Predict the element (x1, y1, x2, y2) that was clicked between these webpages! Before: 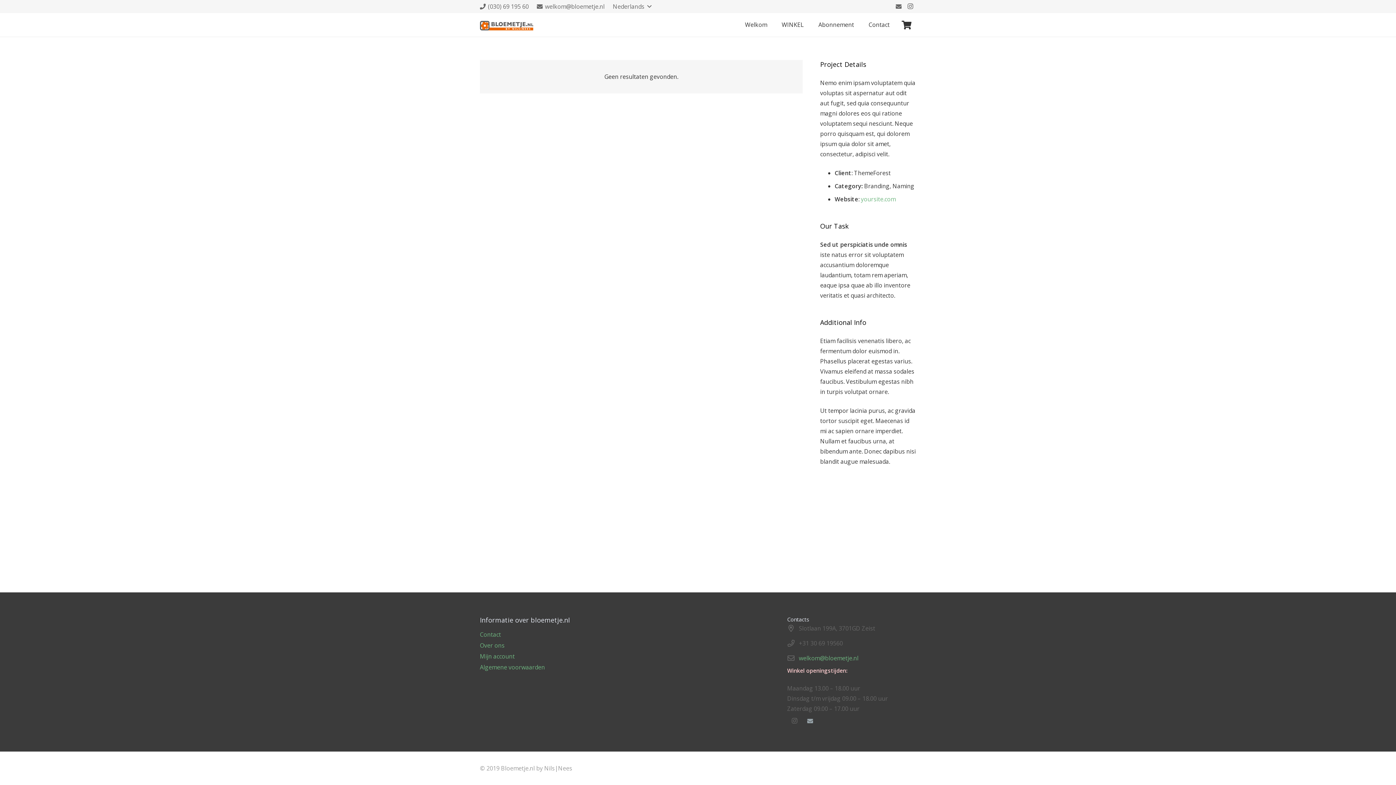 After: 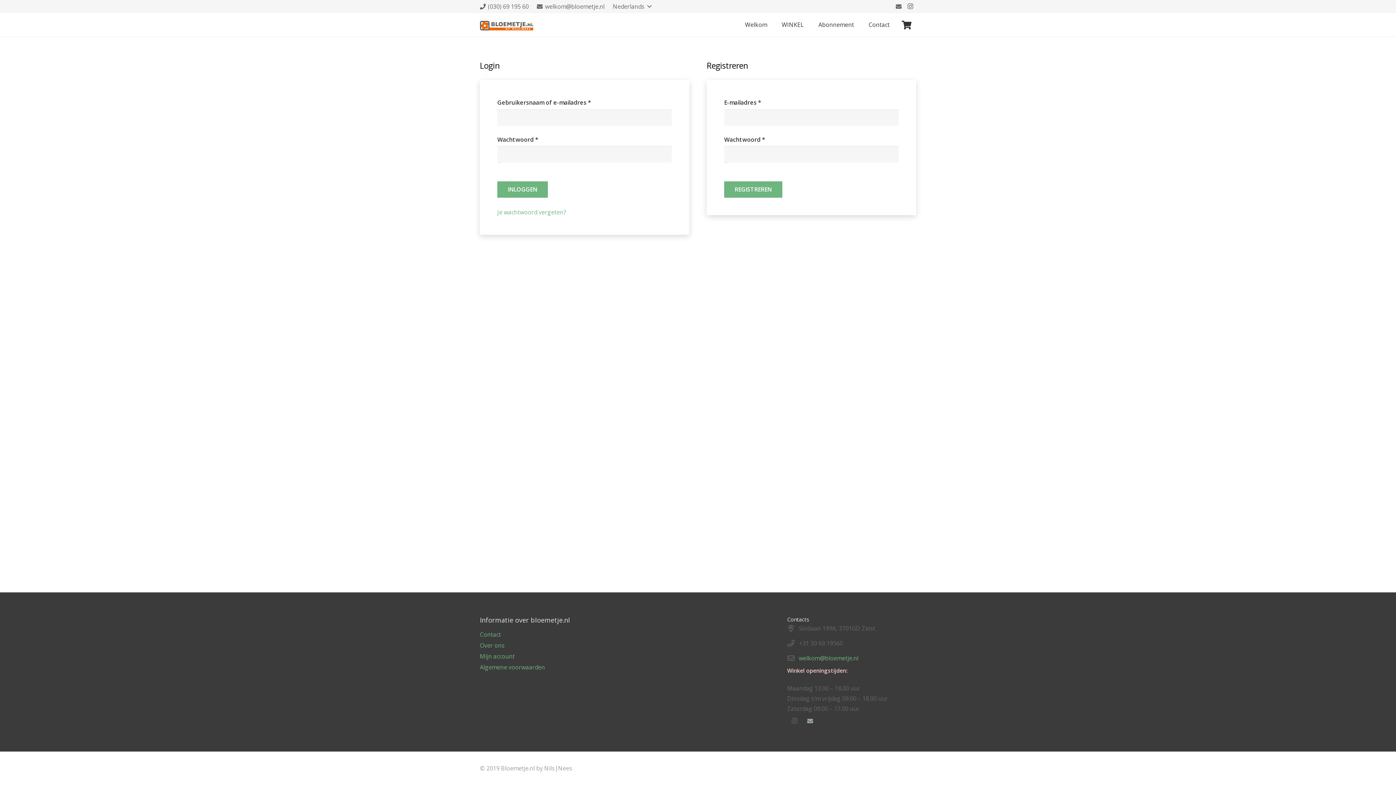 Action: bbox: (480, 652, 514, 660) label: Mijn account